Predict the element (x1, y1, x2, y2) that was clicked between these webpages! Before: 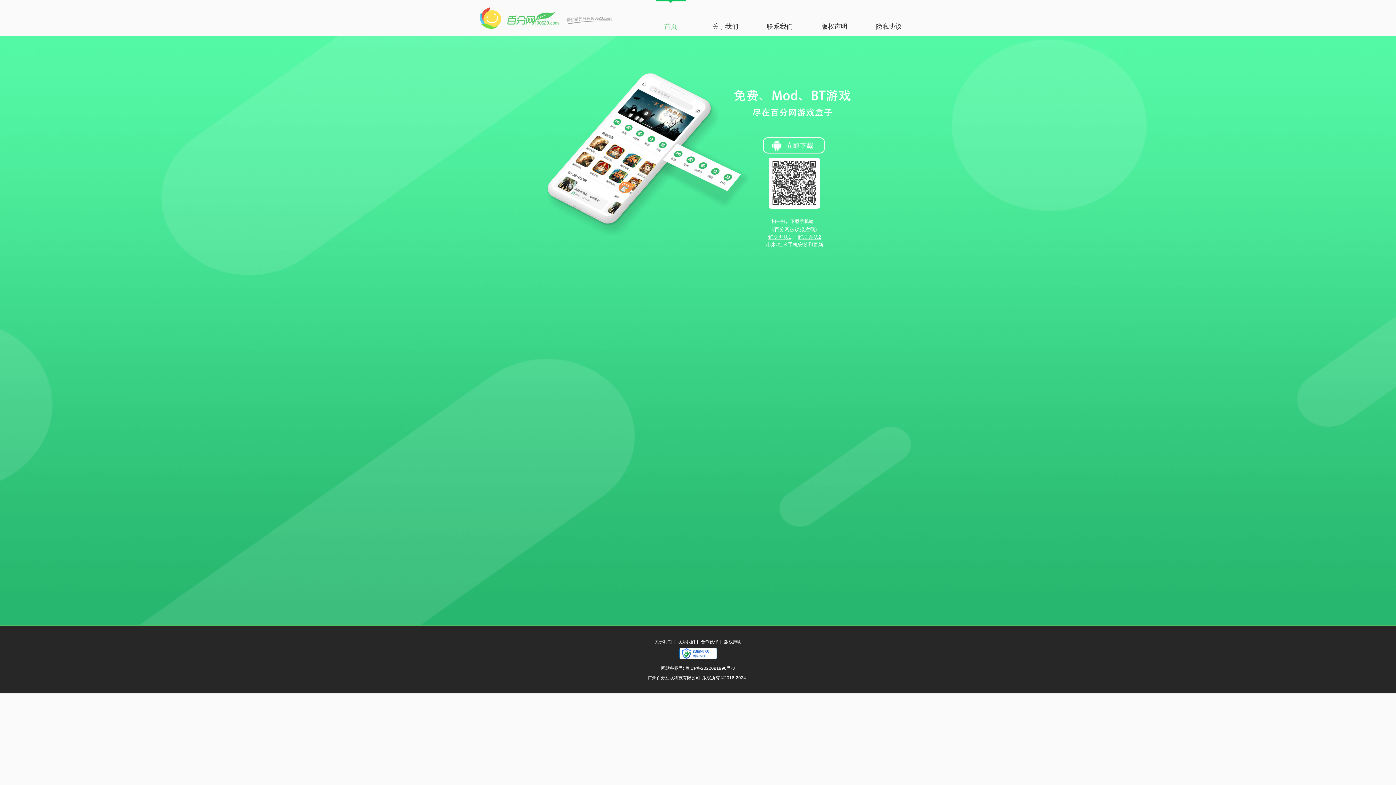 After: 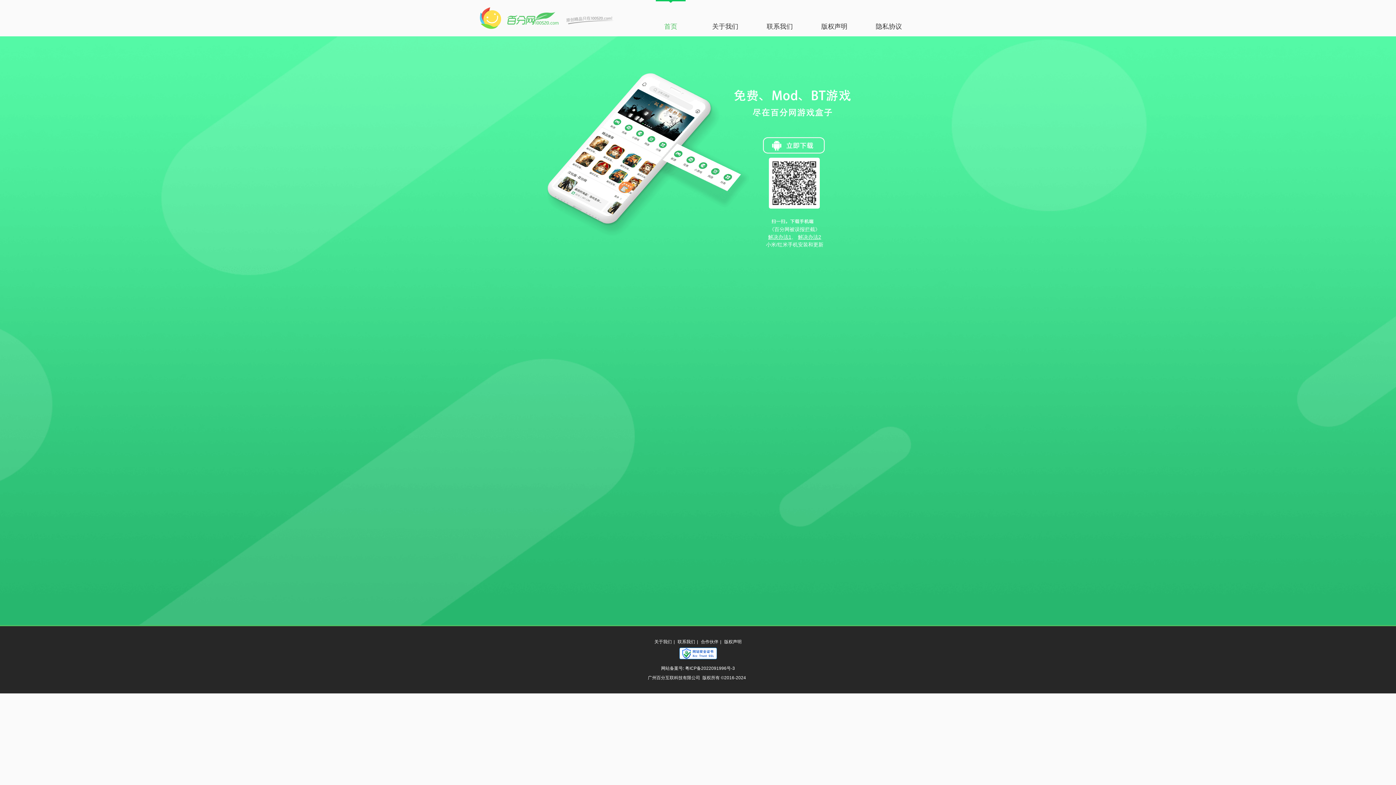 Action: bbox: (677, 646, 718, 660)